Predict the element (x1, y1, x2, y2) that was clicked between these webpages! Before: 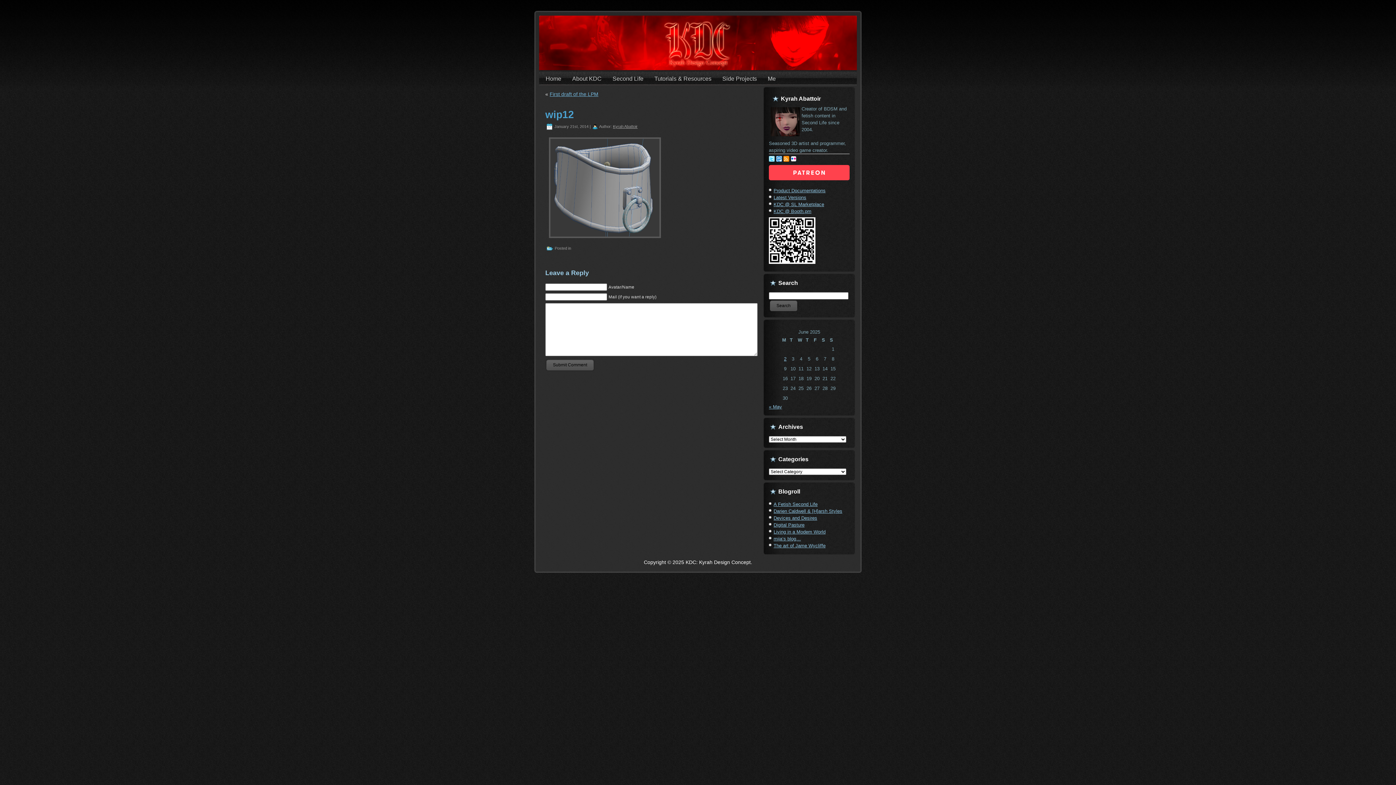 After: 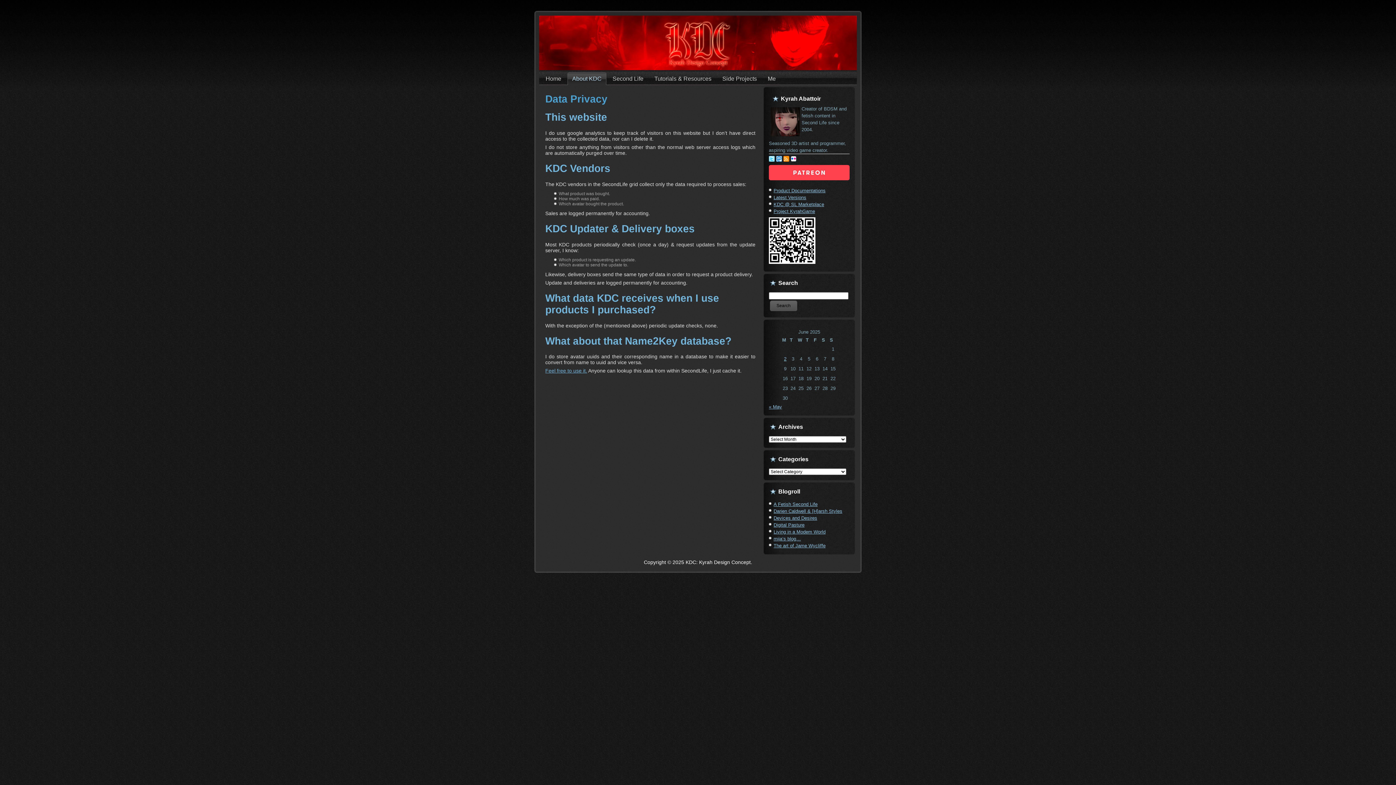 Action: bbox: (567, 72, 606, 85) label: About KDC